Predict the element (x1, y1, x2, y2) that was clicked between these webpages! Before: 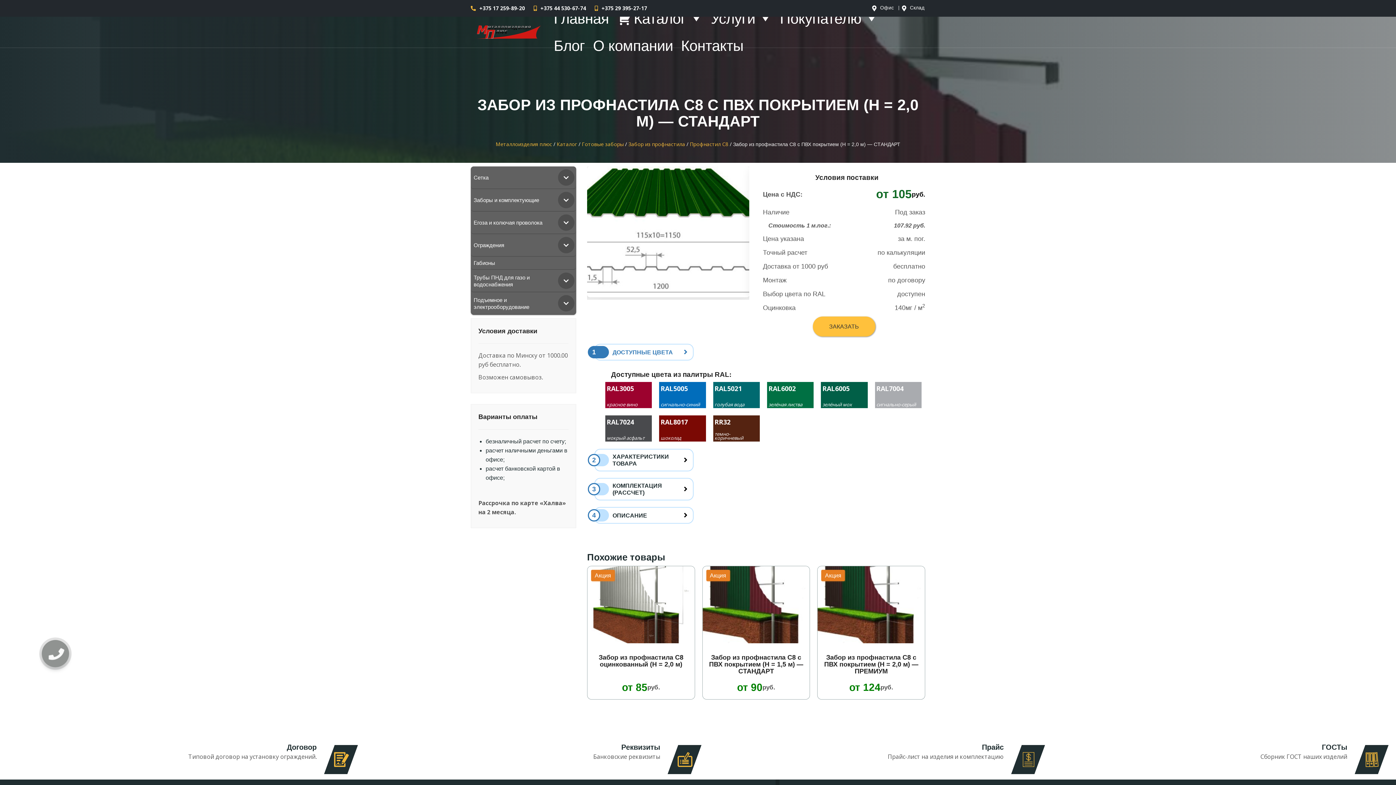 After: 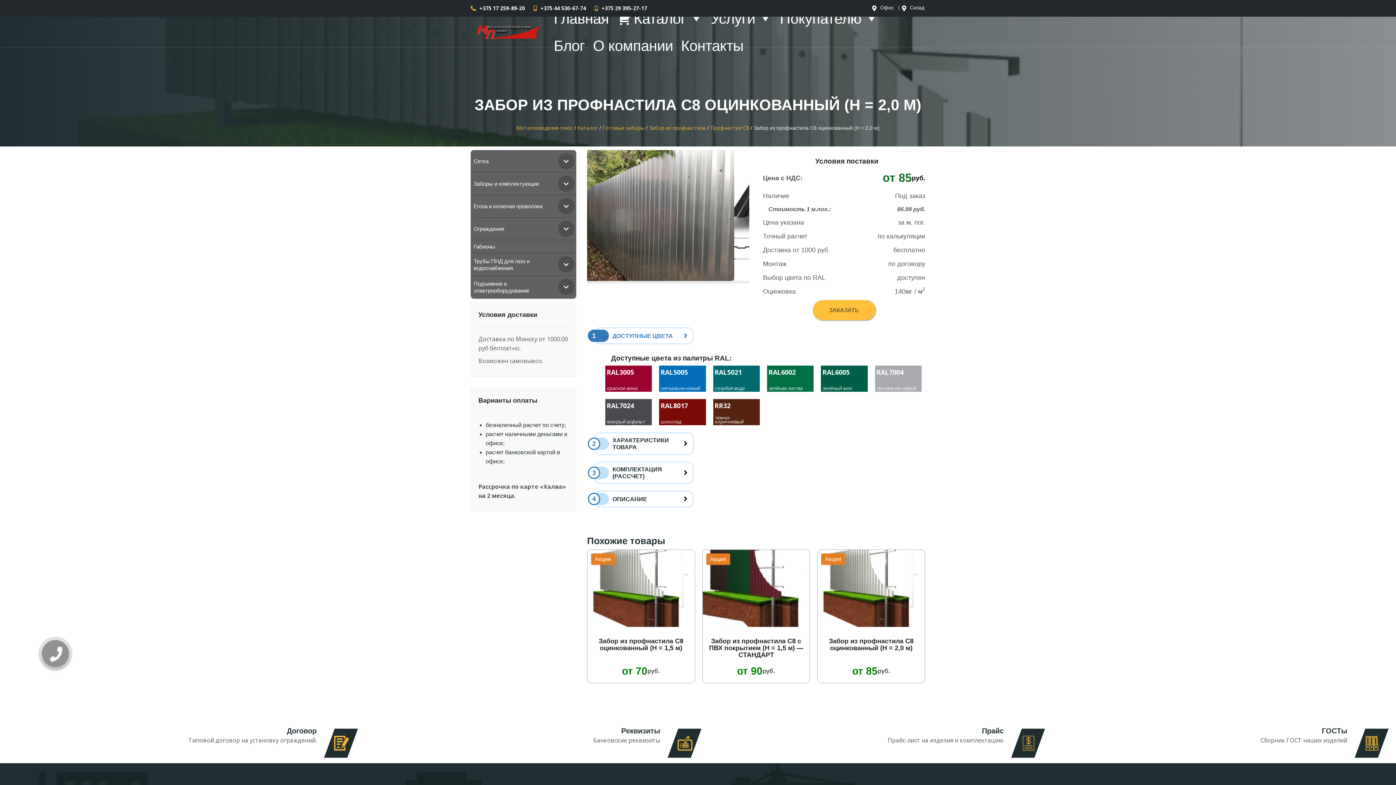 Action: bbox: (587, 566, 695, 700) label: Акция
Забор из профнастила C8 оцинкованный (H = 2,0 м)

от 85
руб.